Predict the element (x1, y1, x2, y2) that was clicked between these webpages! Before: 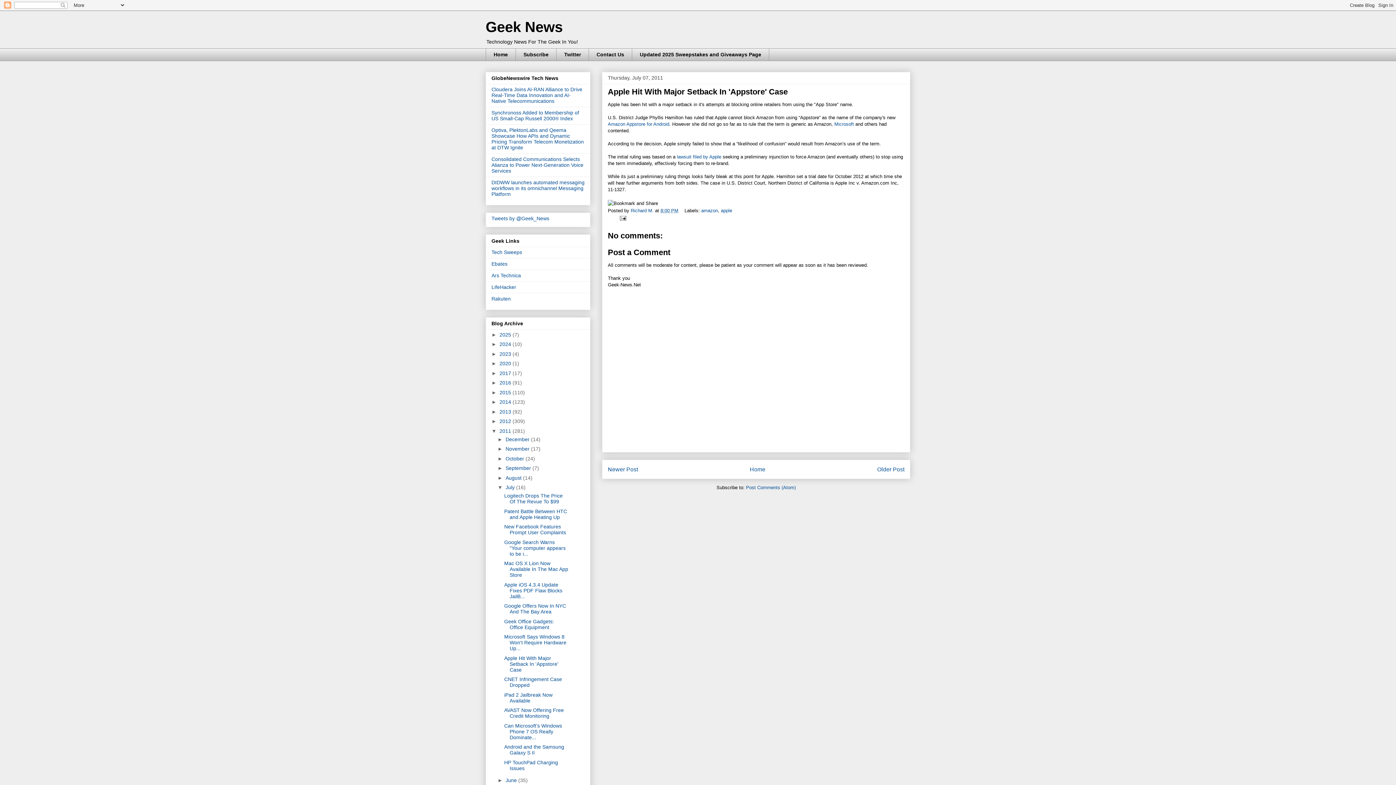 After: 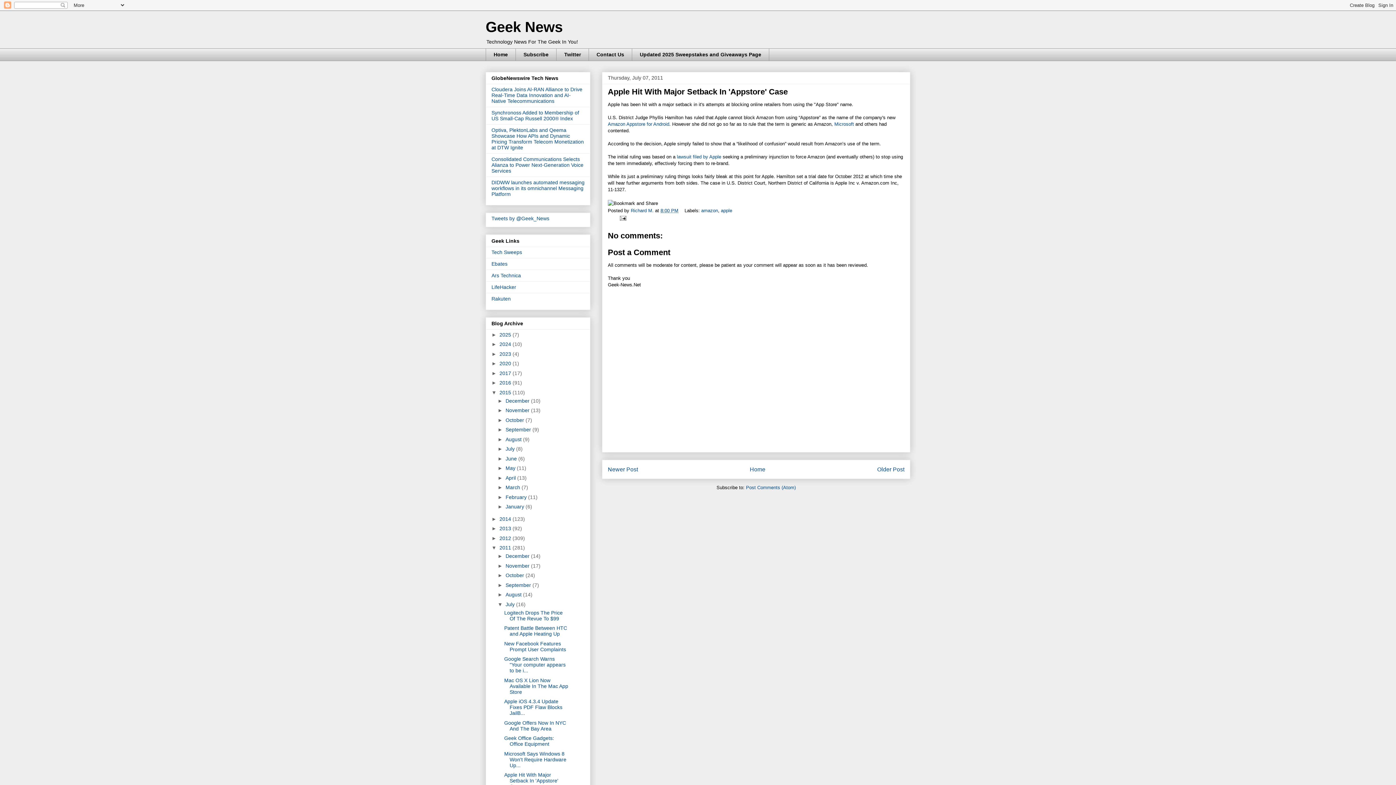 Action: bbox: (491, 389, 499, 395) label: ►  